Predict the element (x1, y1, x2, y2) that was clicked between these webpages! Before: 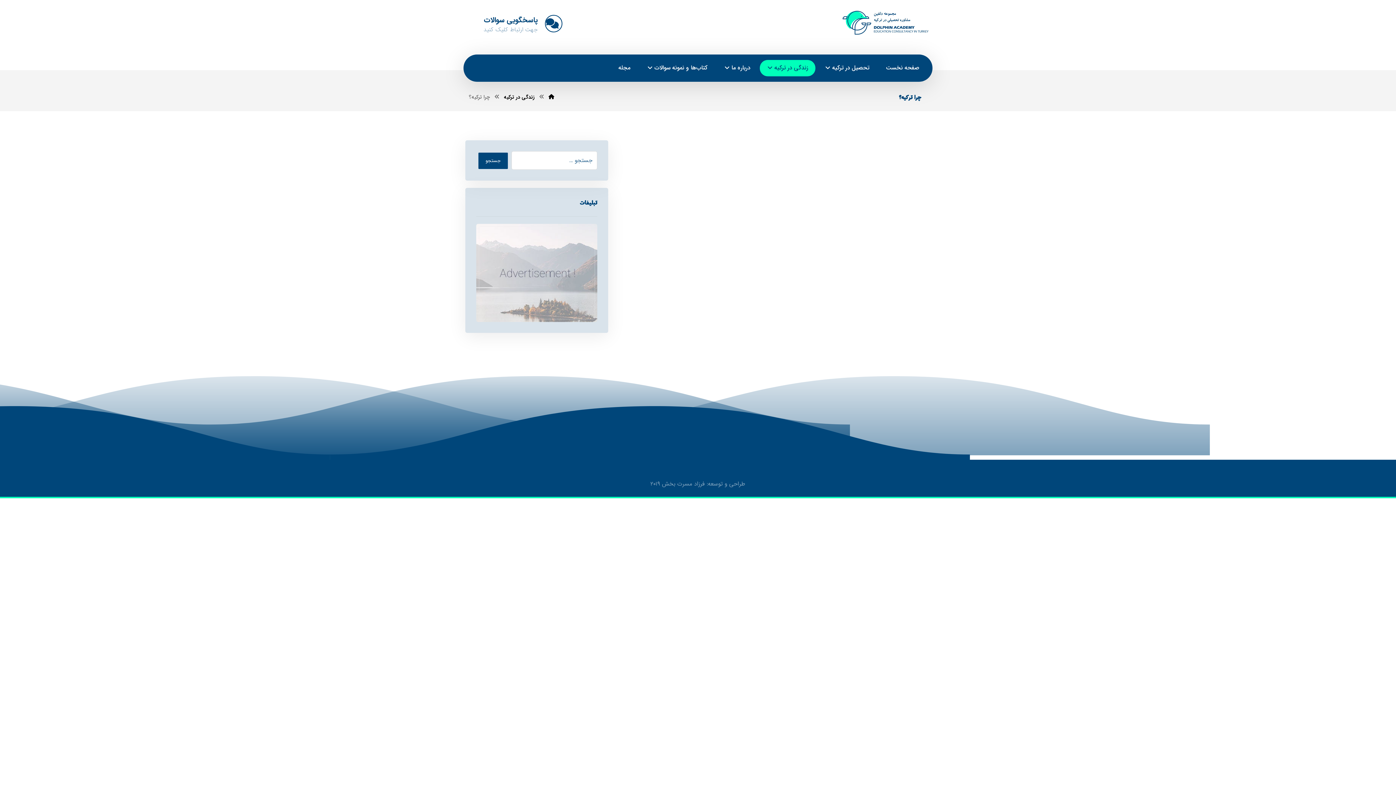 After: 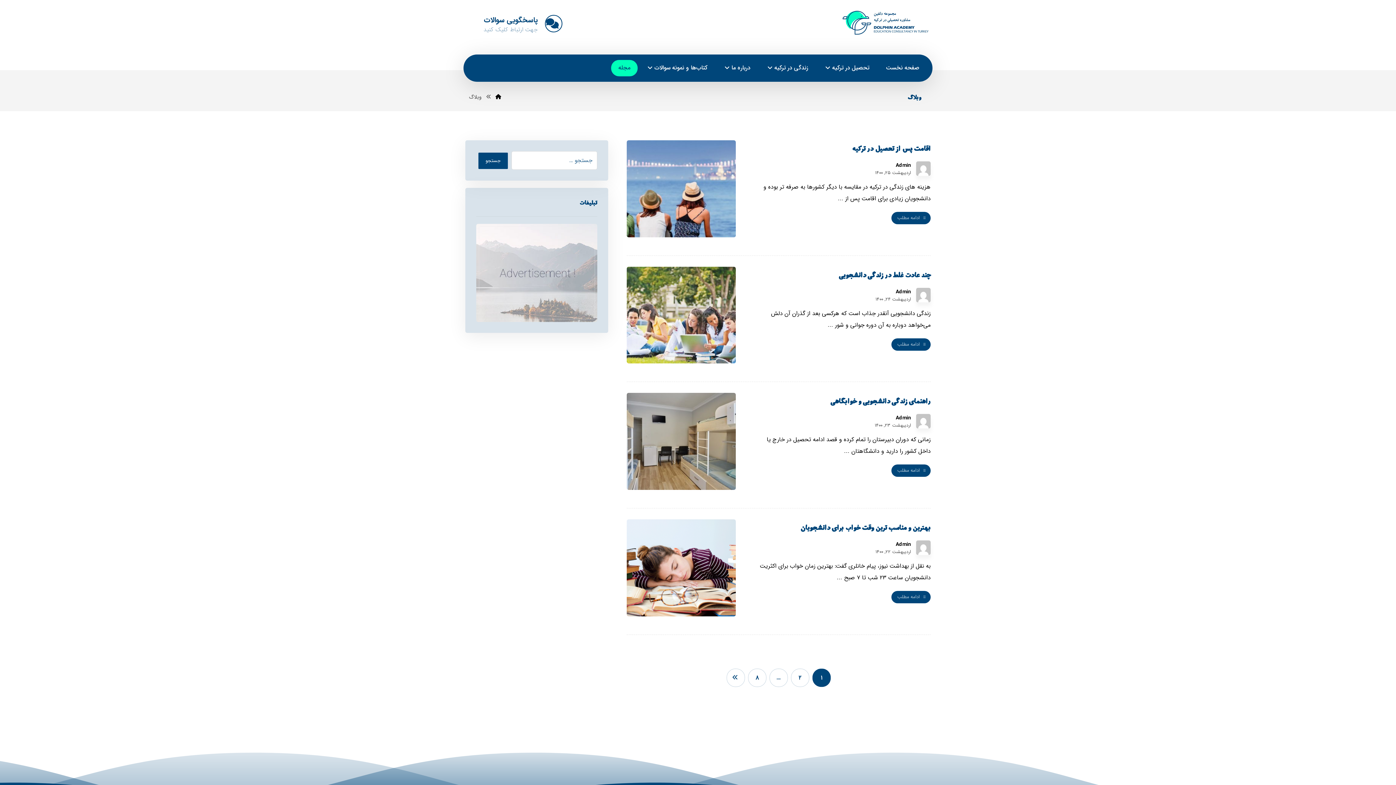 Action: bbox: (611, 60, 637, 76) label: مجله